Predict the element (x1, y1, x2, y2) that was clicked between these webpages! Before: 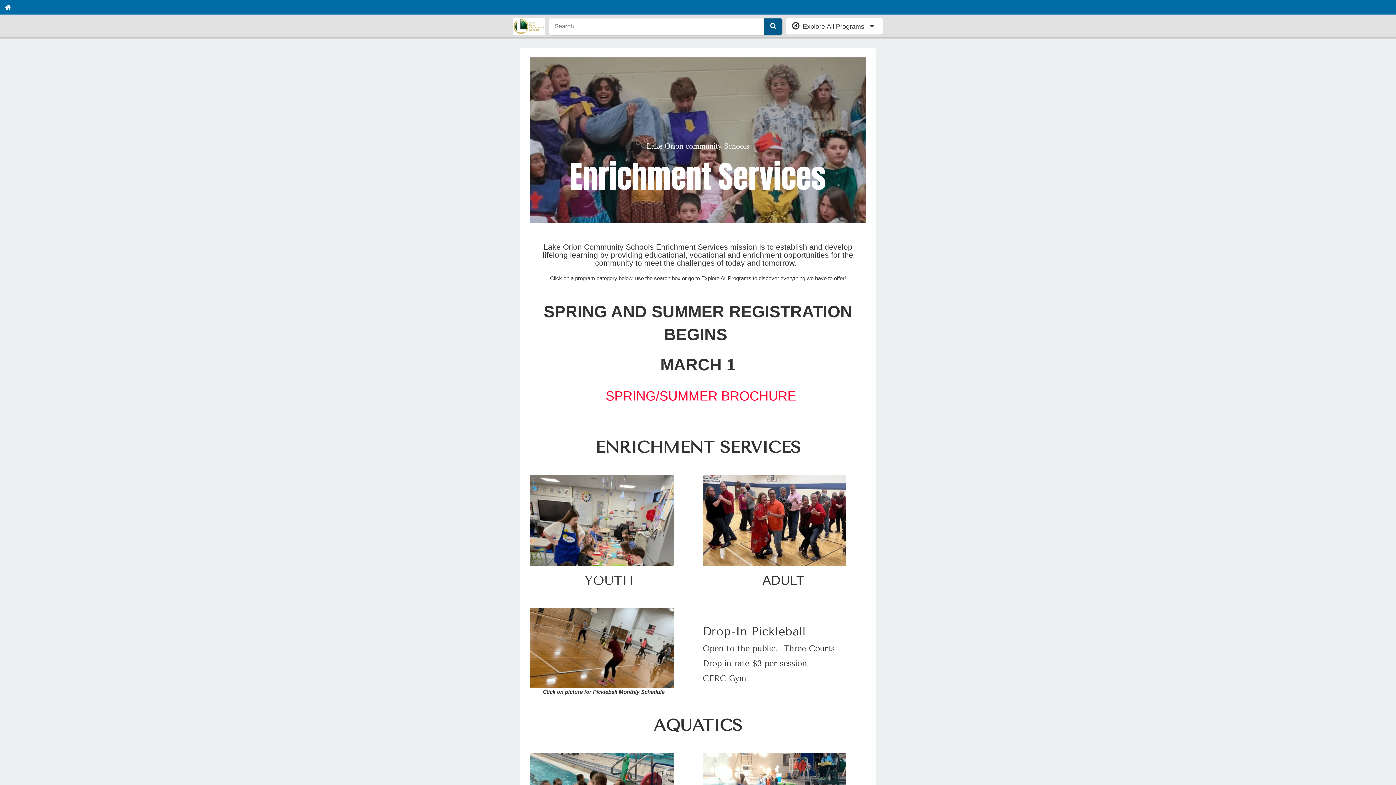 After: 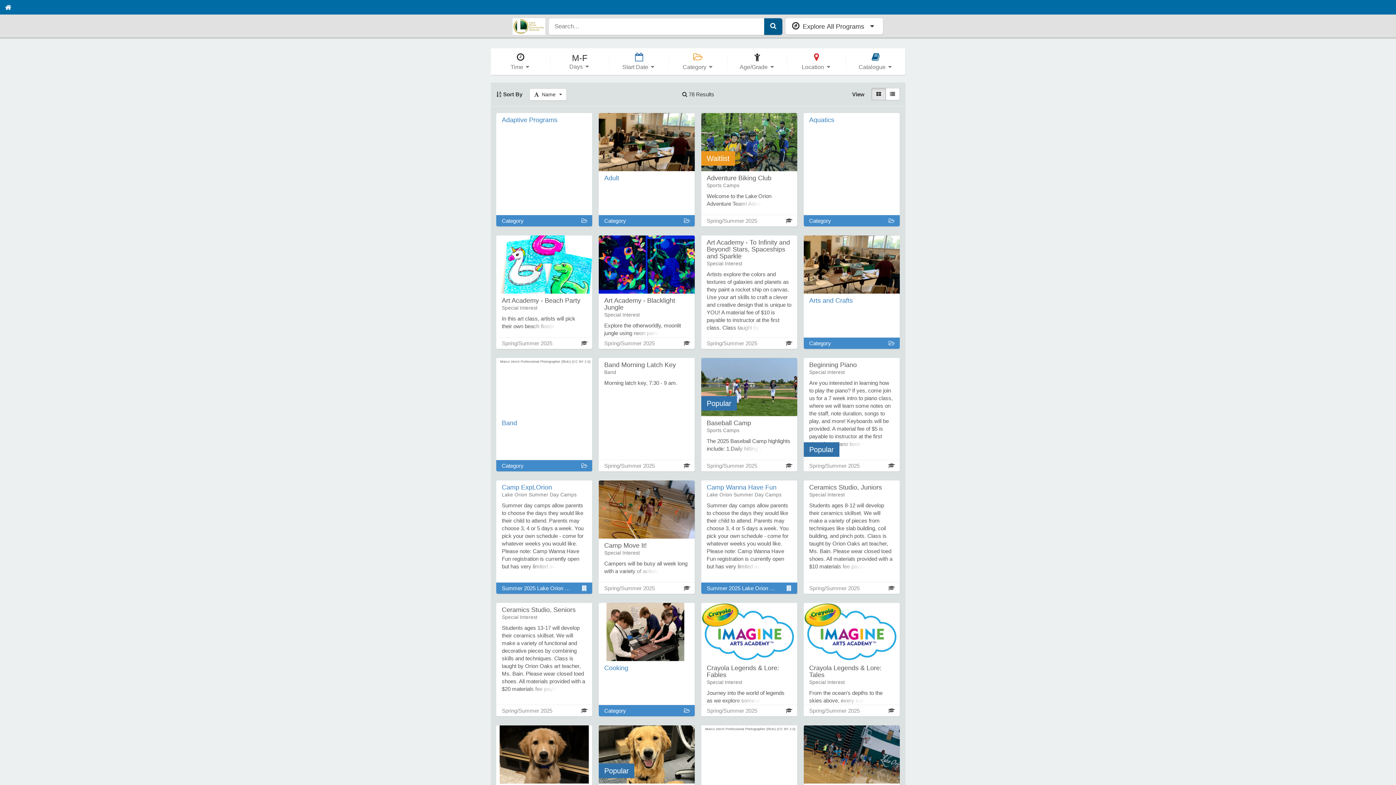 Action: label: Submit Search bbox: (764, 18, 782, 34)